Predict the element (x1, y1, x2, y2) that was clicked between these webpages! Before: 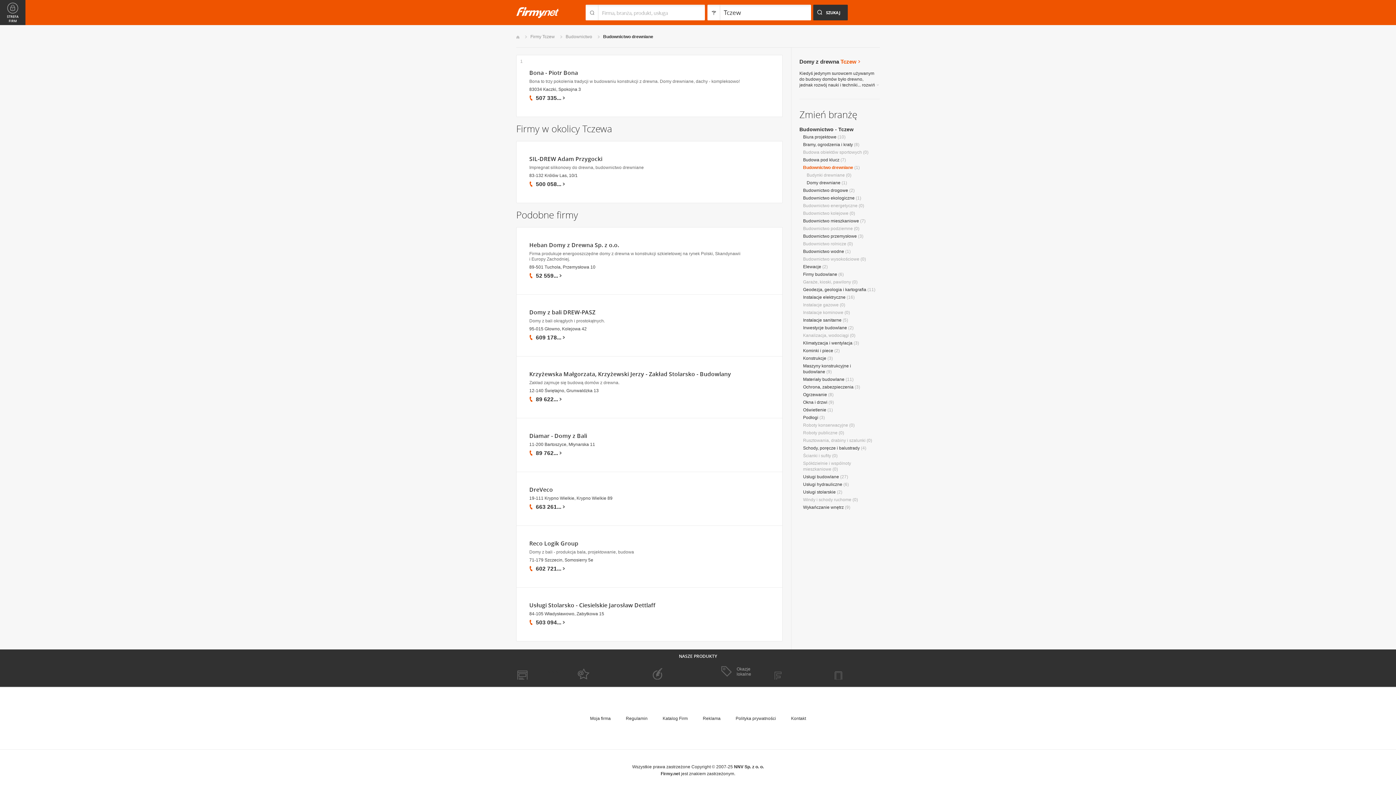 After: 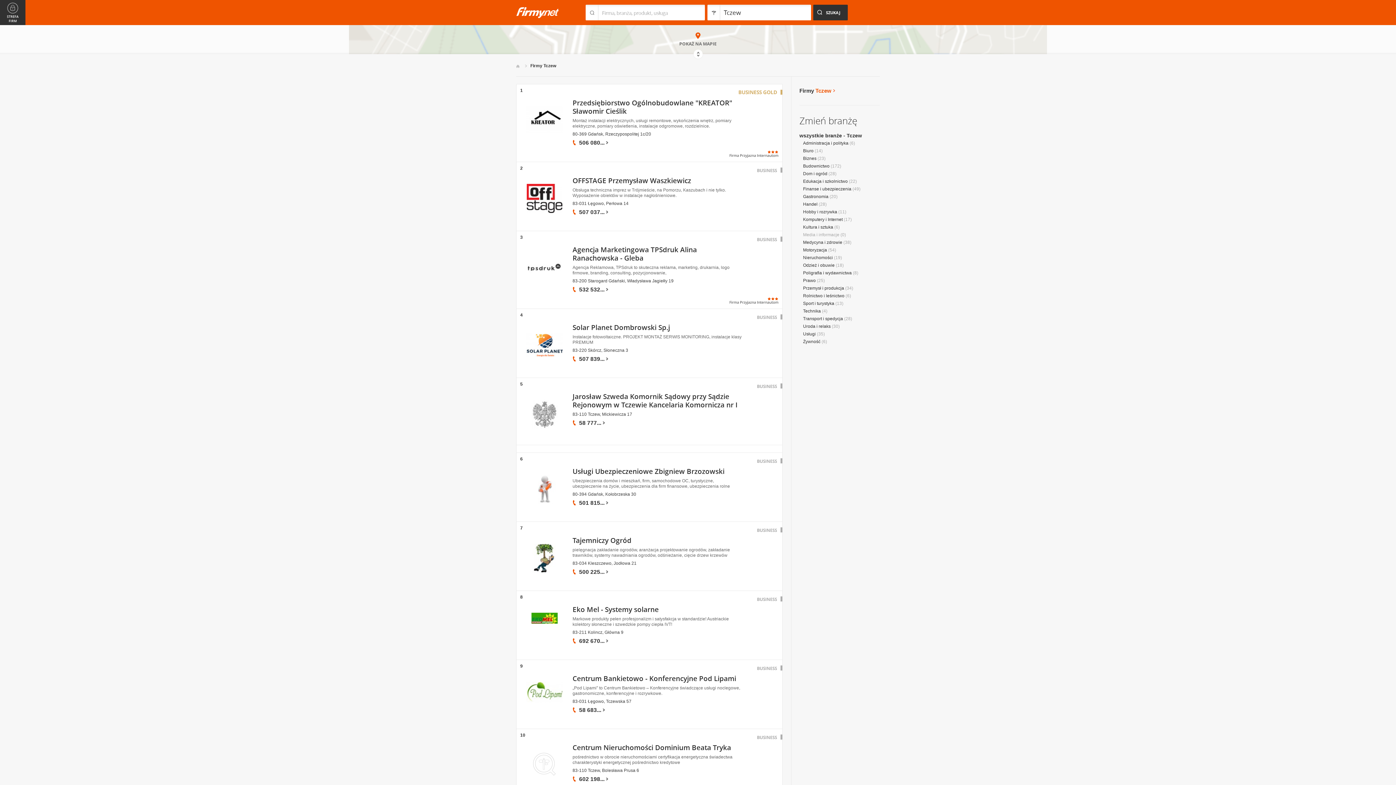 Action: bbox: (530, 34, 554, 39) label: Firmy Tczew